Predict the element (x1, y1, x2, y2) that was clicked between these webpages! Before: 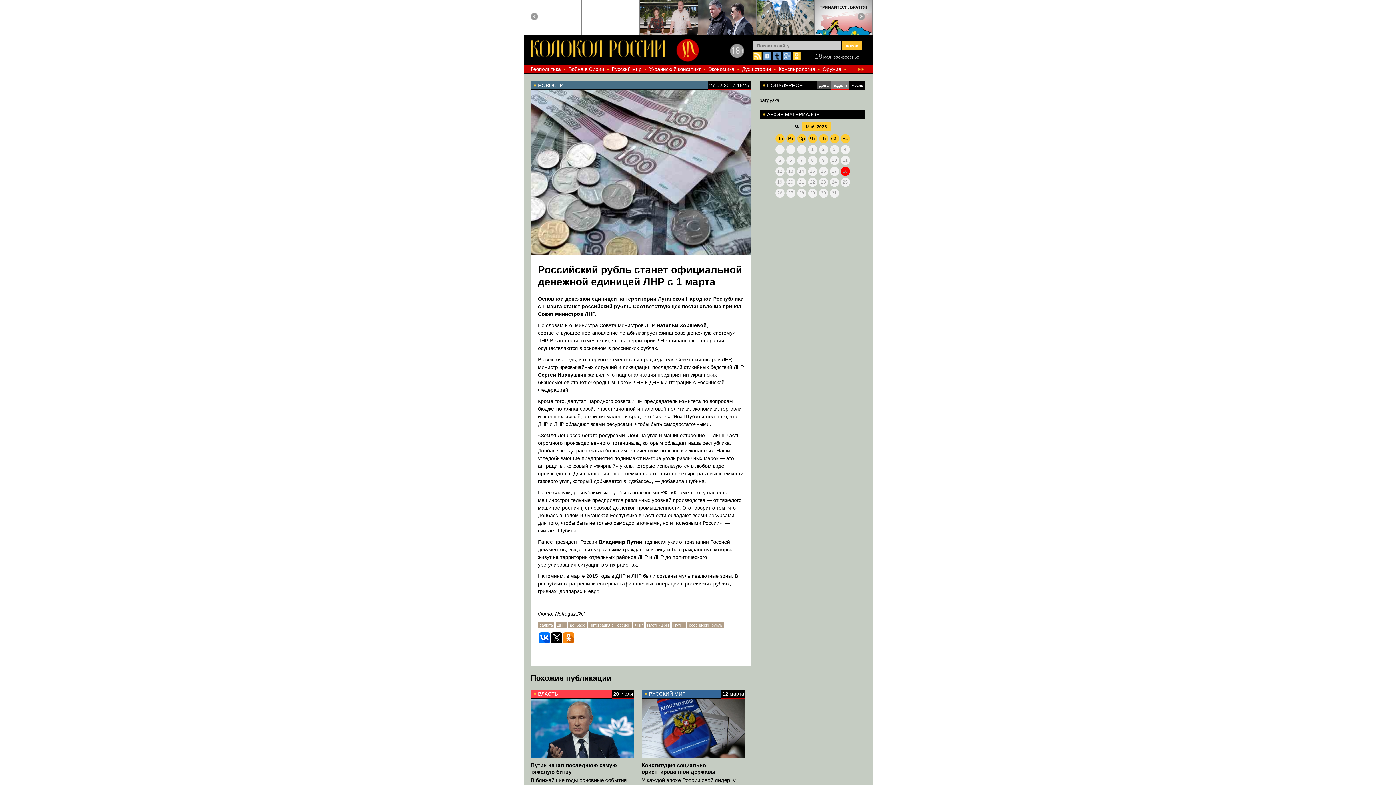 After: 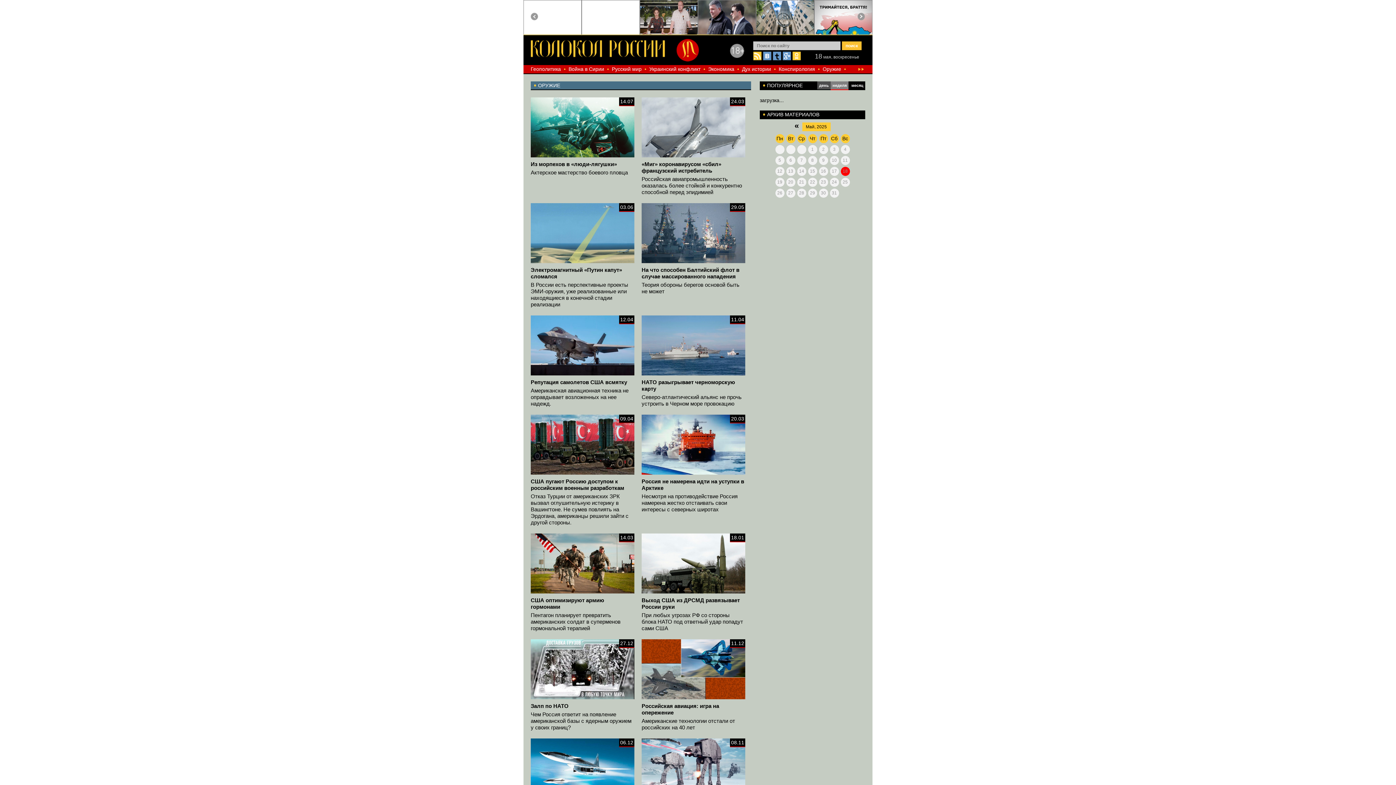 Action: label: Оружие bbox: (822, 66, 841, 72)